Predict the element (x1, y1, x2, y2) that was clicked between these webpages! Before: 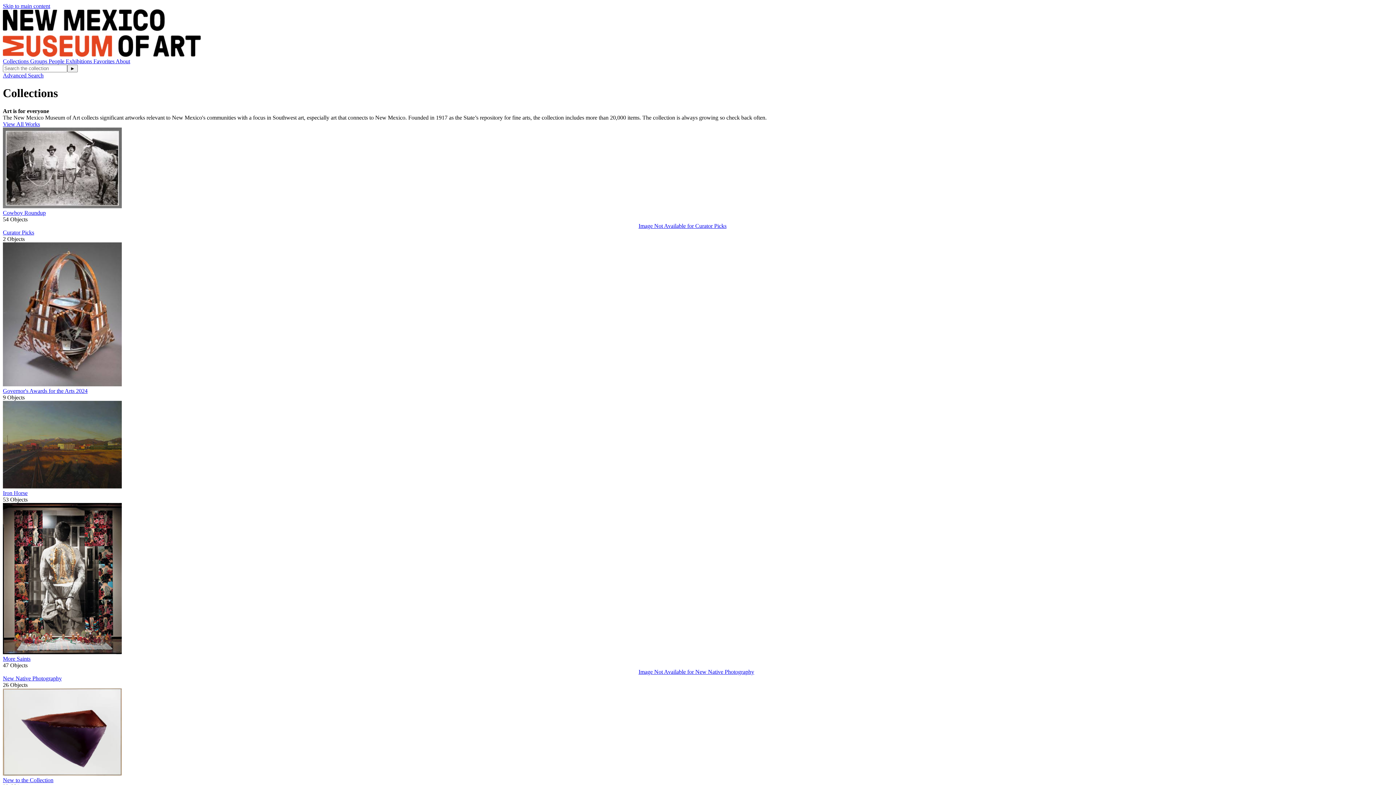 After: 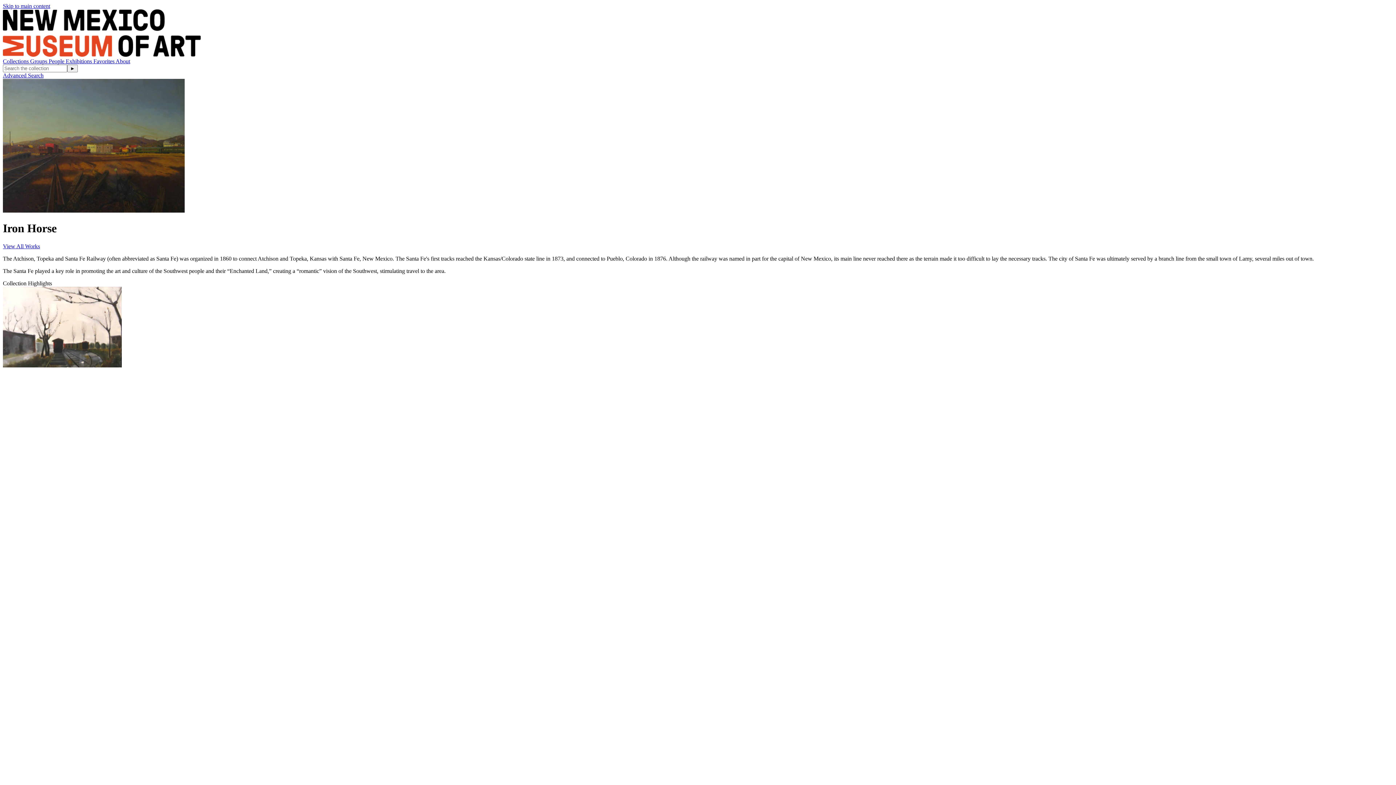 Action: label: Iron Horse bbox: (2, 490, 27, 496)